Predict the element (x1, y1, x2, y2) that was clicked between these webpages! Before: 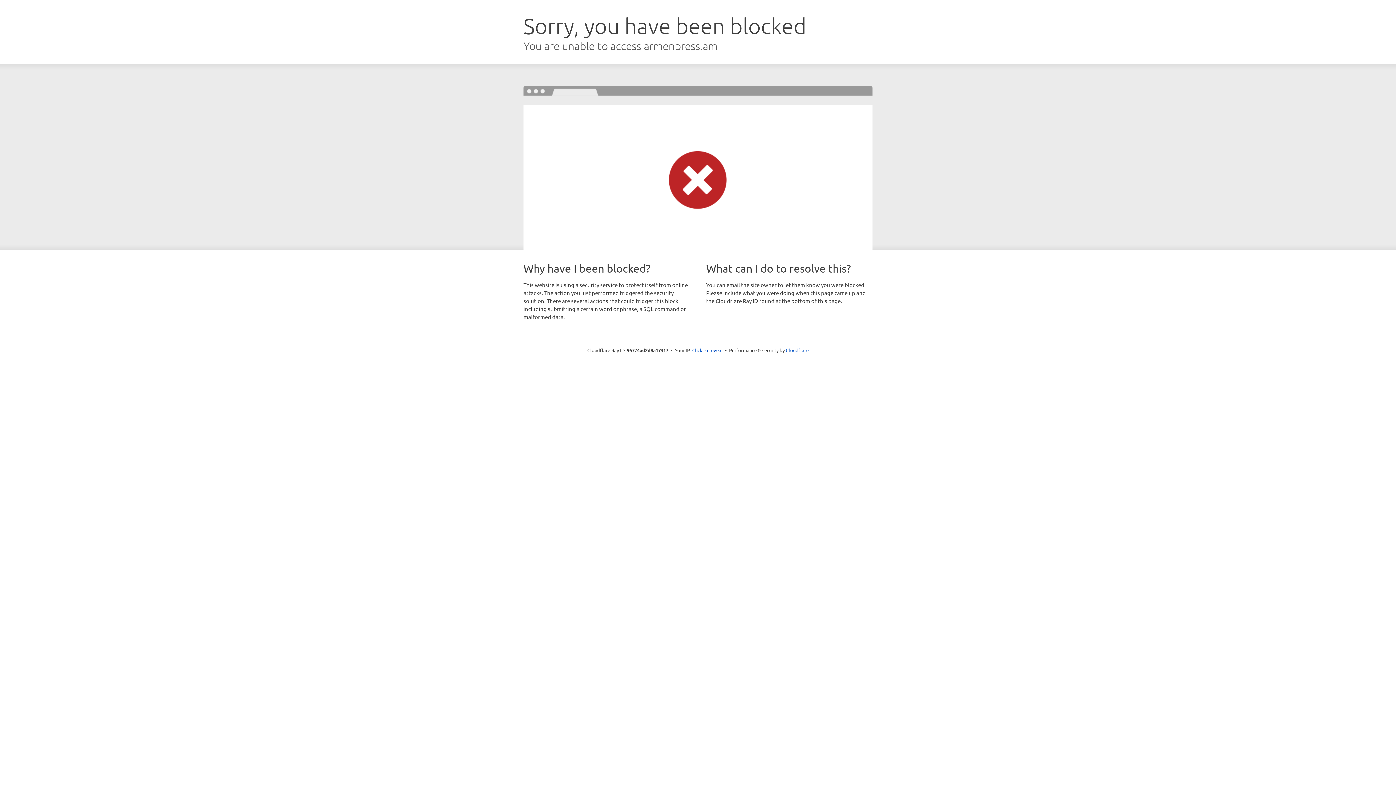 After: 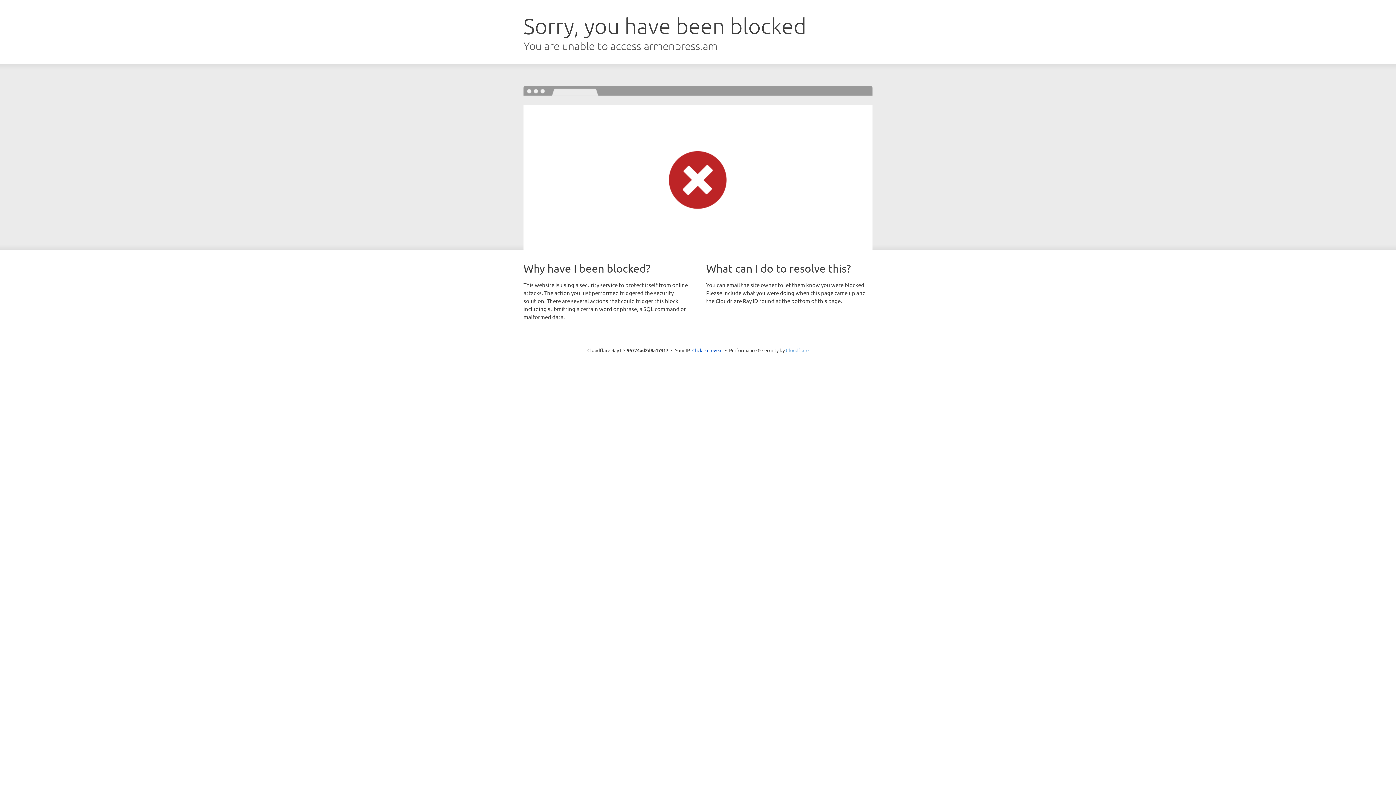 Action: label: Cloudflare bbox: (786, 347, 808, 353)